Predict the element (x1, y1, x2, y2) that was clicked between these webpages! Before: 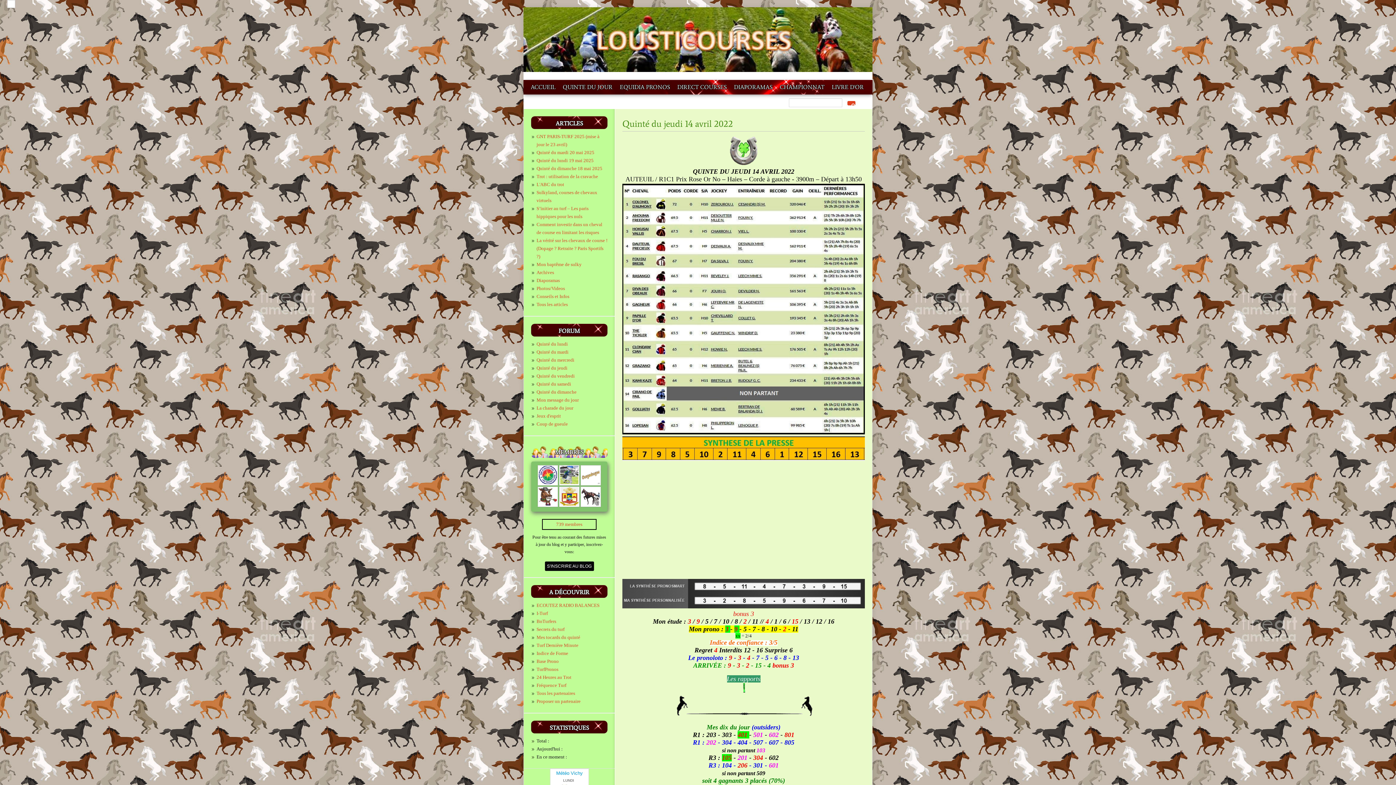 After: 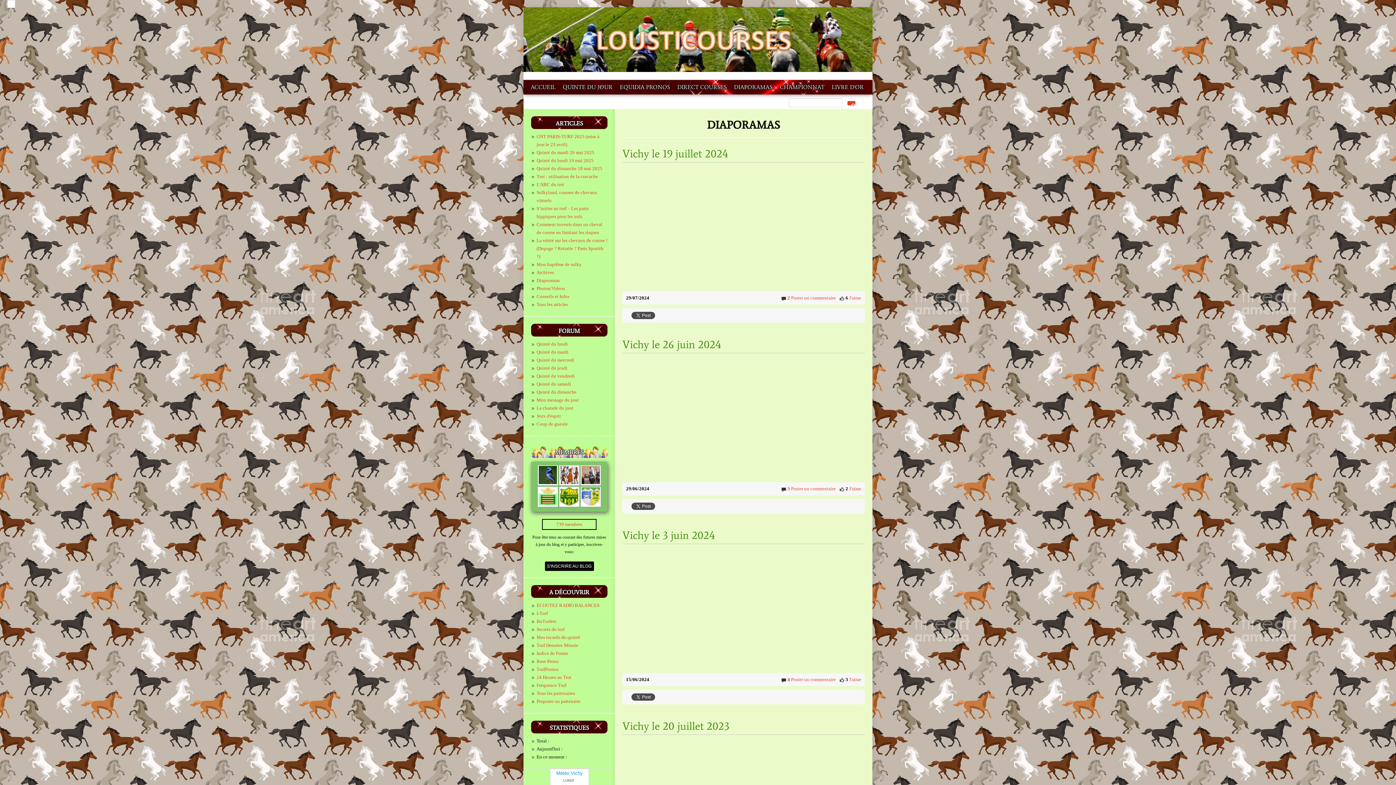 Action: bbox: (536, 277, 560, 283) label: Diaporamas